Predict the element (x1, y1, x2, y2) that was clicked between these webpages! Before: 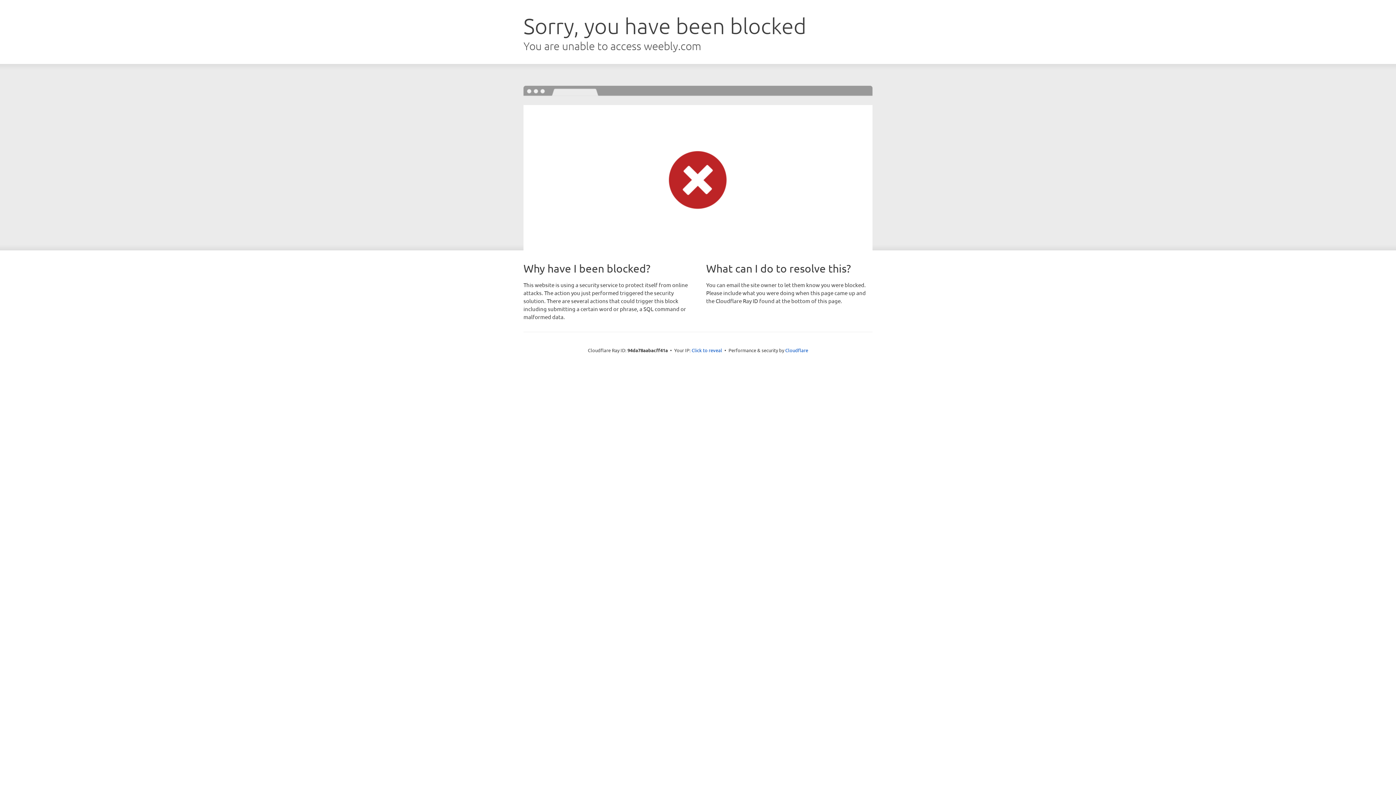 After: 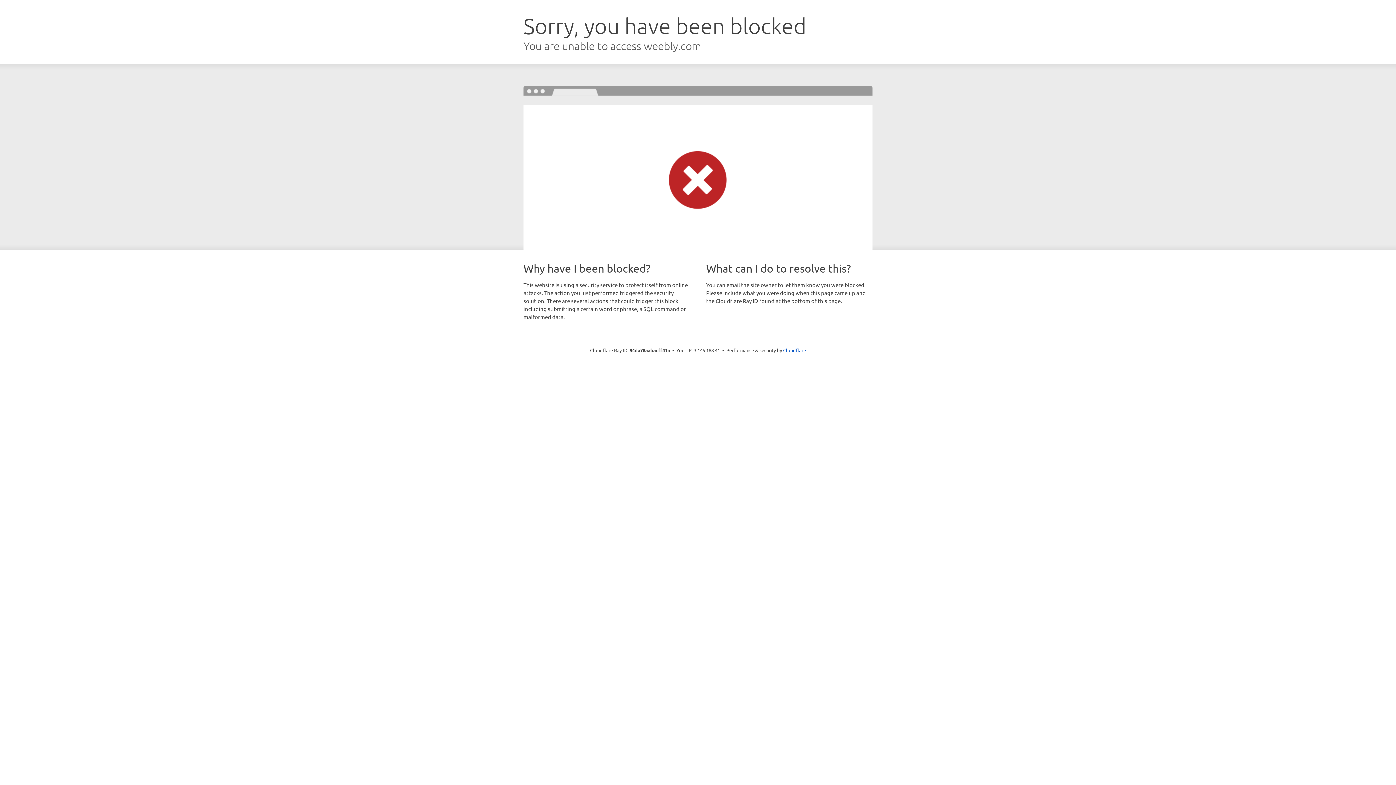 Action: bbox: (691, 346, 722, 353) label: Click to reveal